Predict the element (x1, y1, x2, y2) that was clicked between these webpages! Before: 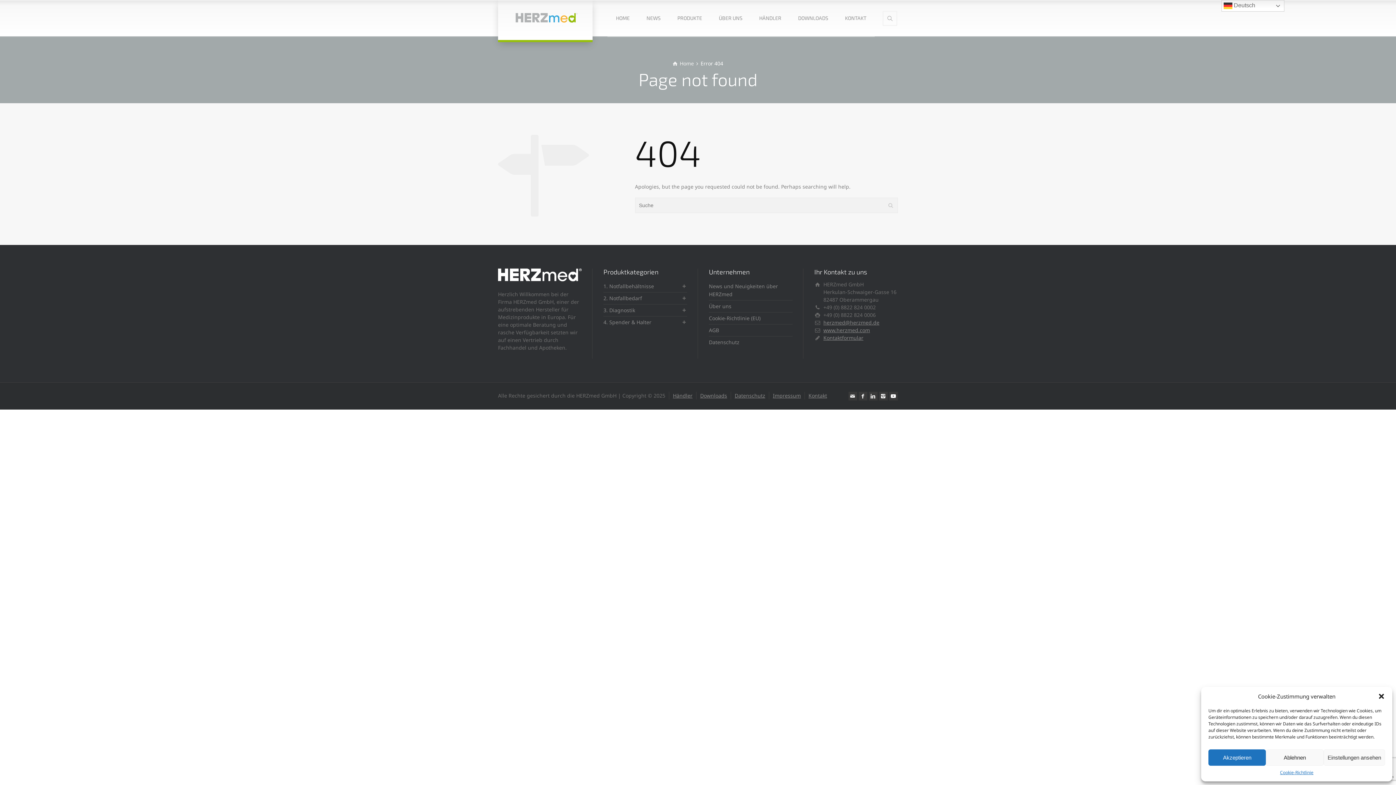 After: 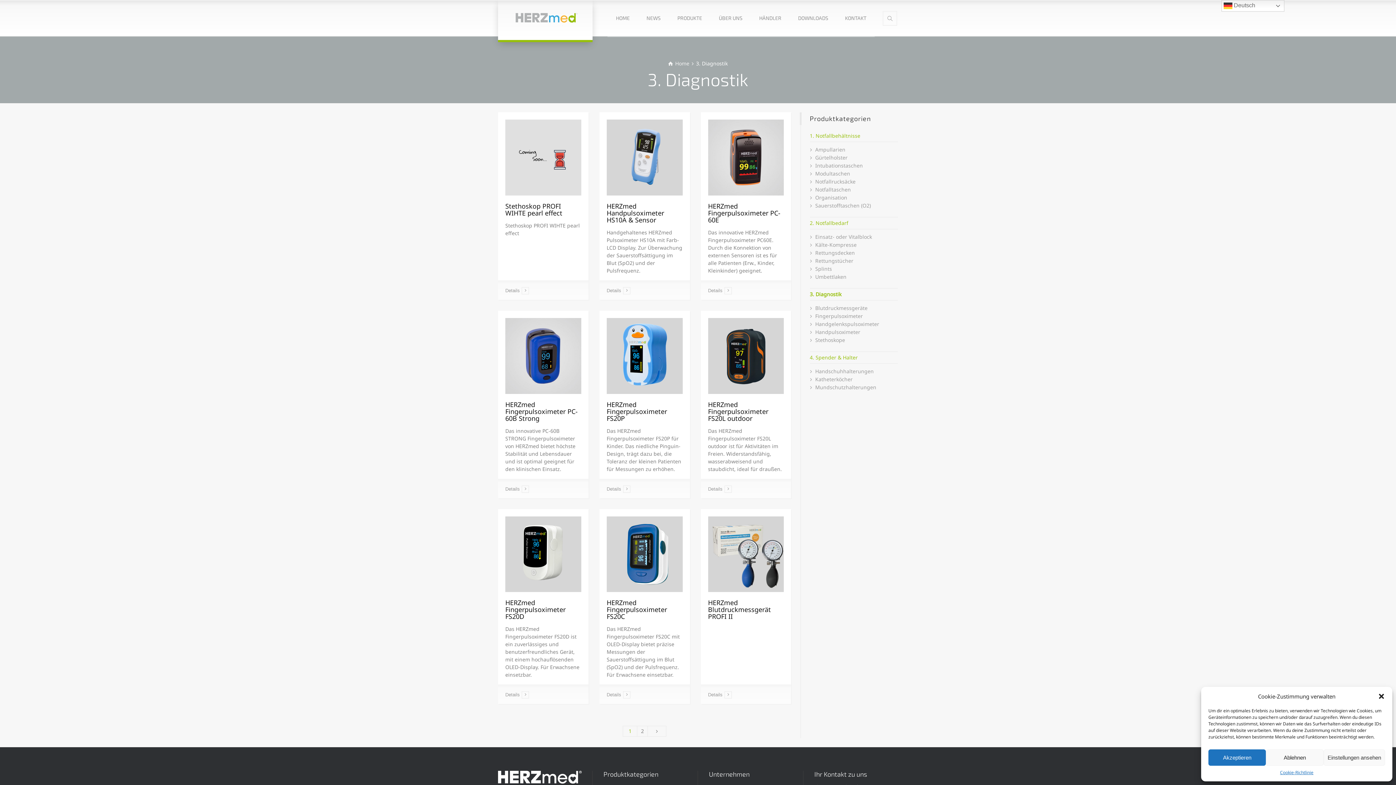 Action: bbox: (603, 306, 635, 313) label: 3. Diagnostik